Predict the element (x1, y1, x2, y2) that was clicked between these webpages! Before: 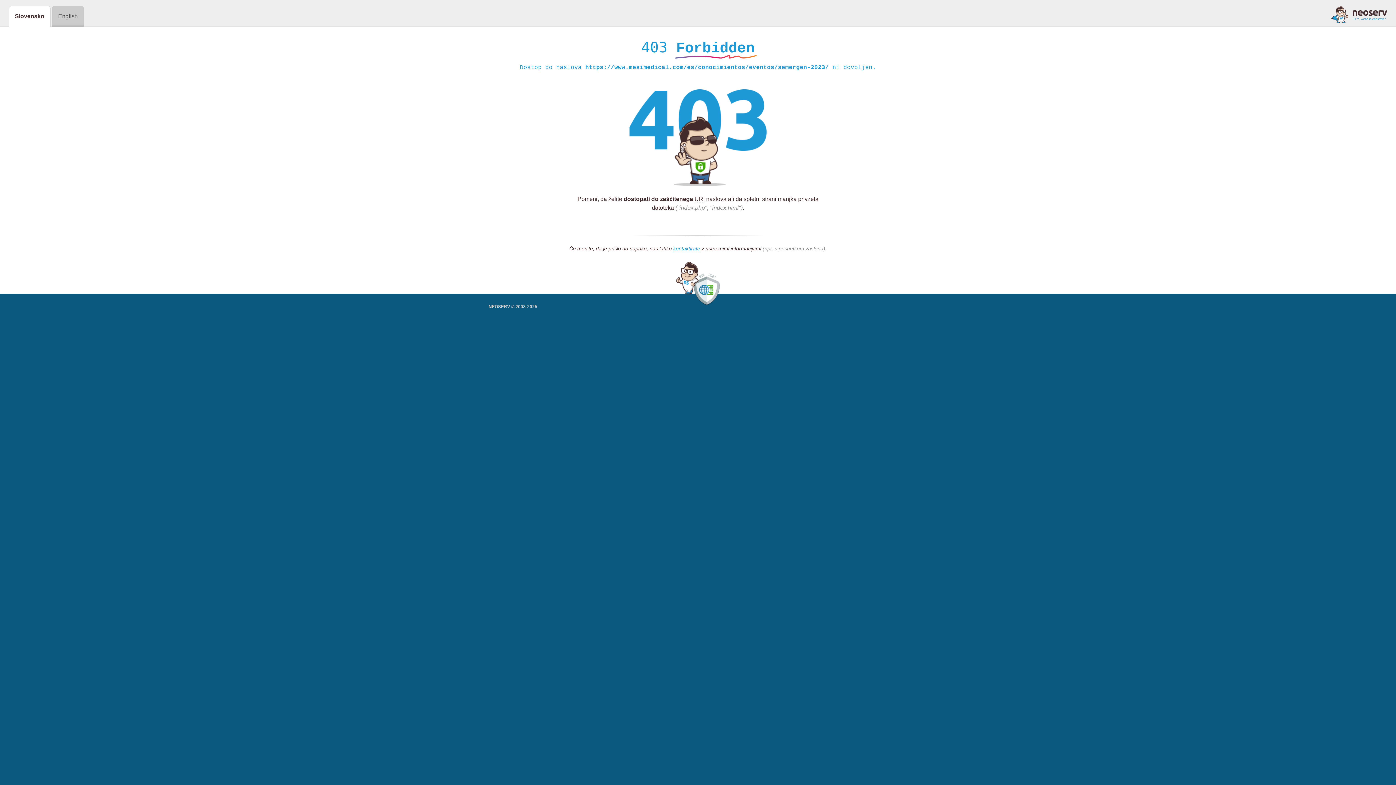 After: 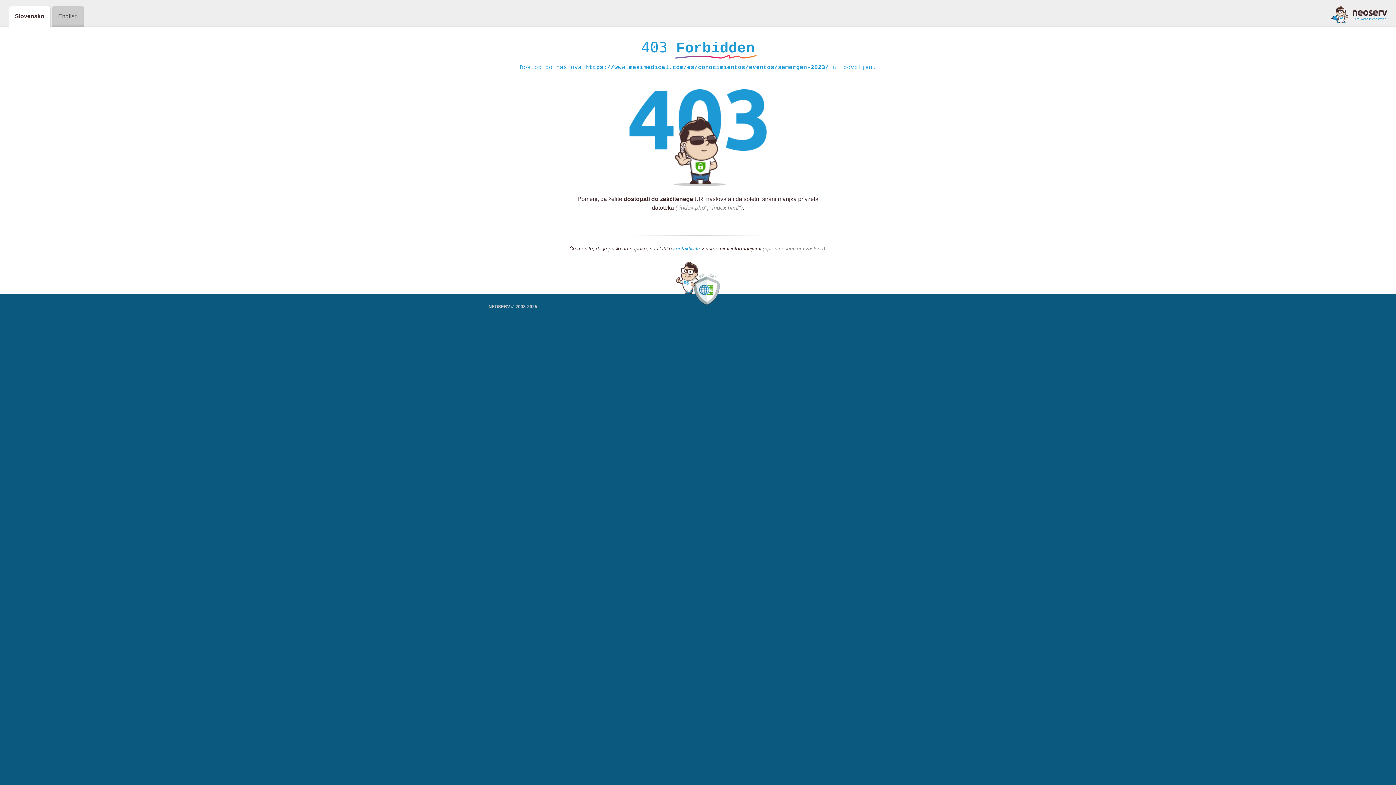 Action: label: kontaktirate bbox: (673, 245, 700, 252)